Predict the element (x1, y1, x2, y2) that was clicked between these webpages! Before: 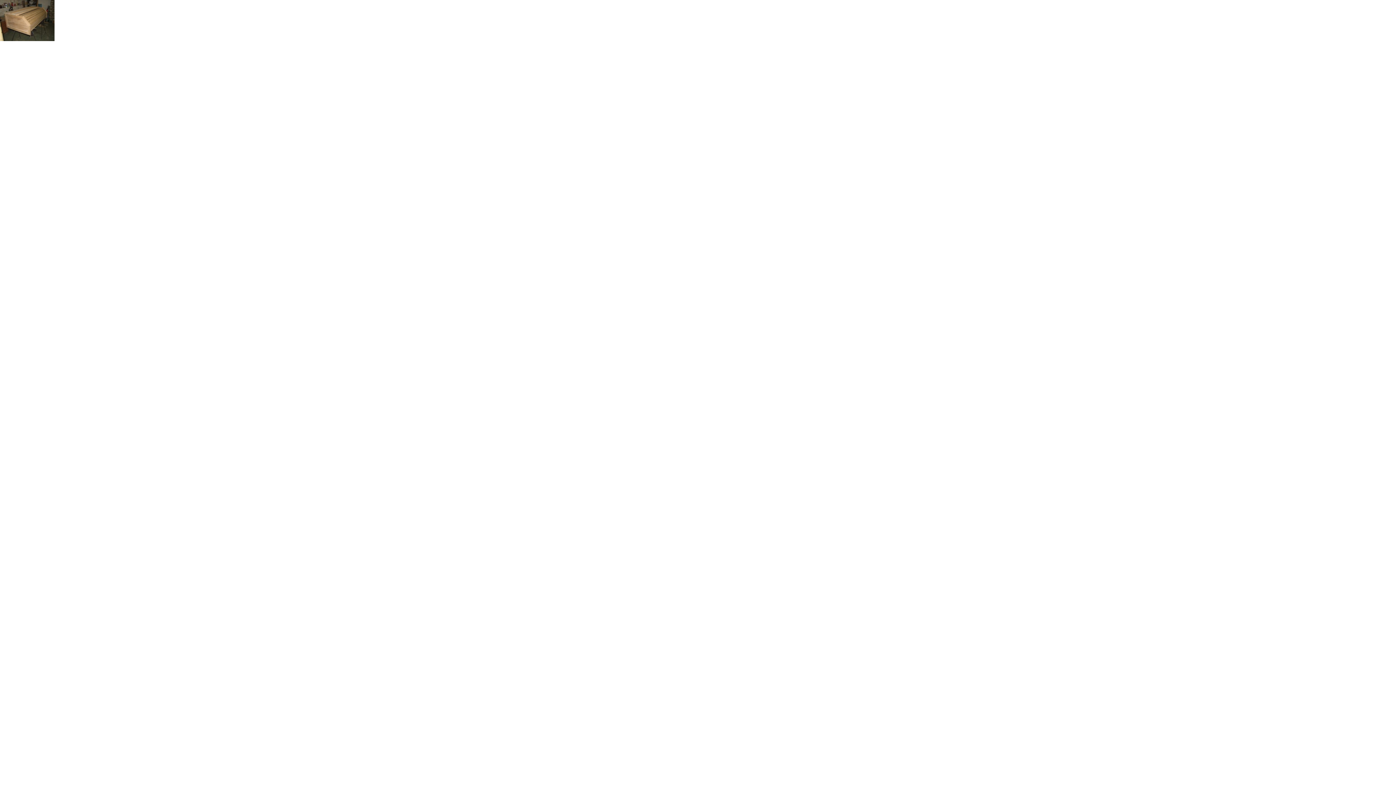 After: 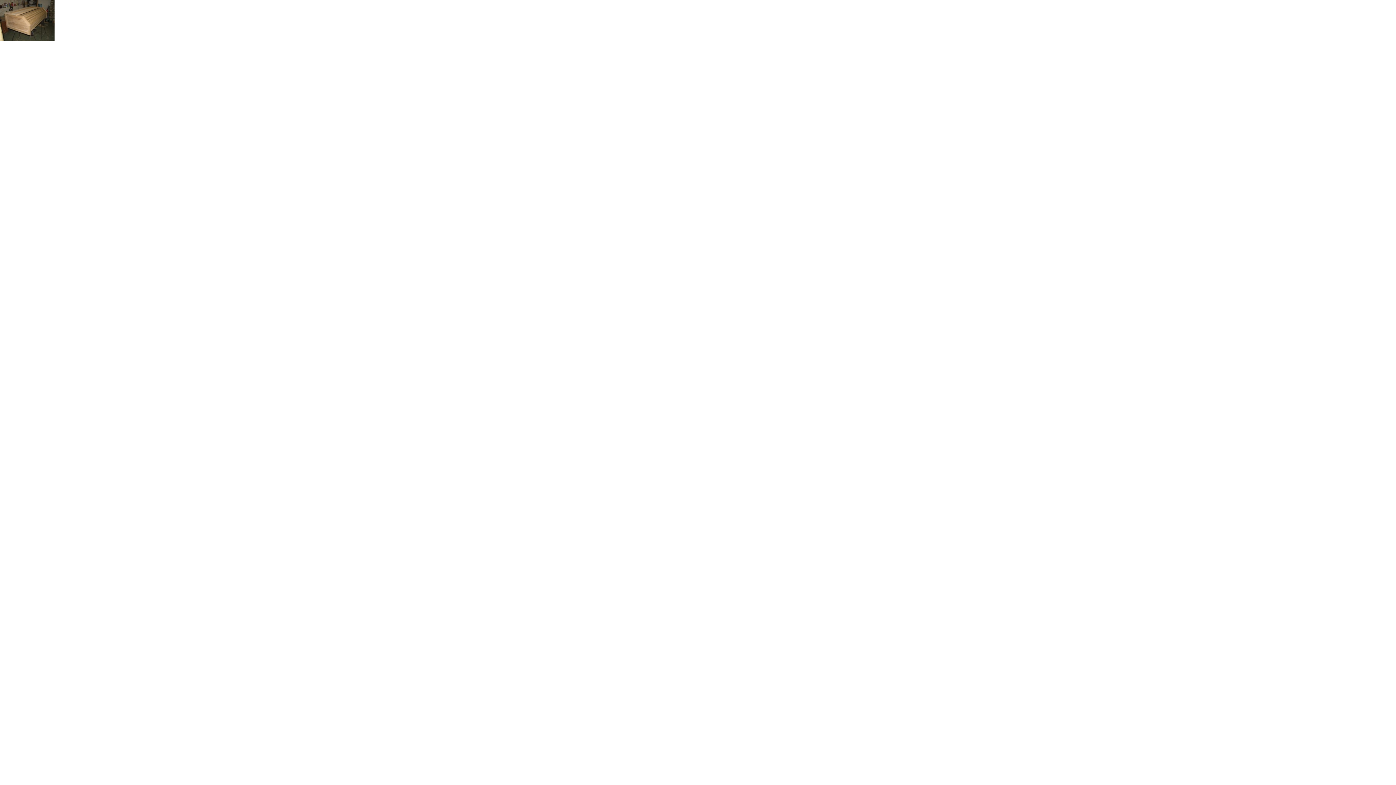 Action: bbox: (0, 0, 54, 41)